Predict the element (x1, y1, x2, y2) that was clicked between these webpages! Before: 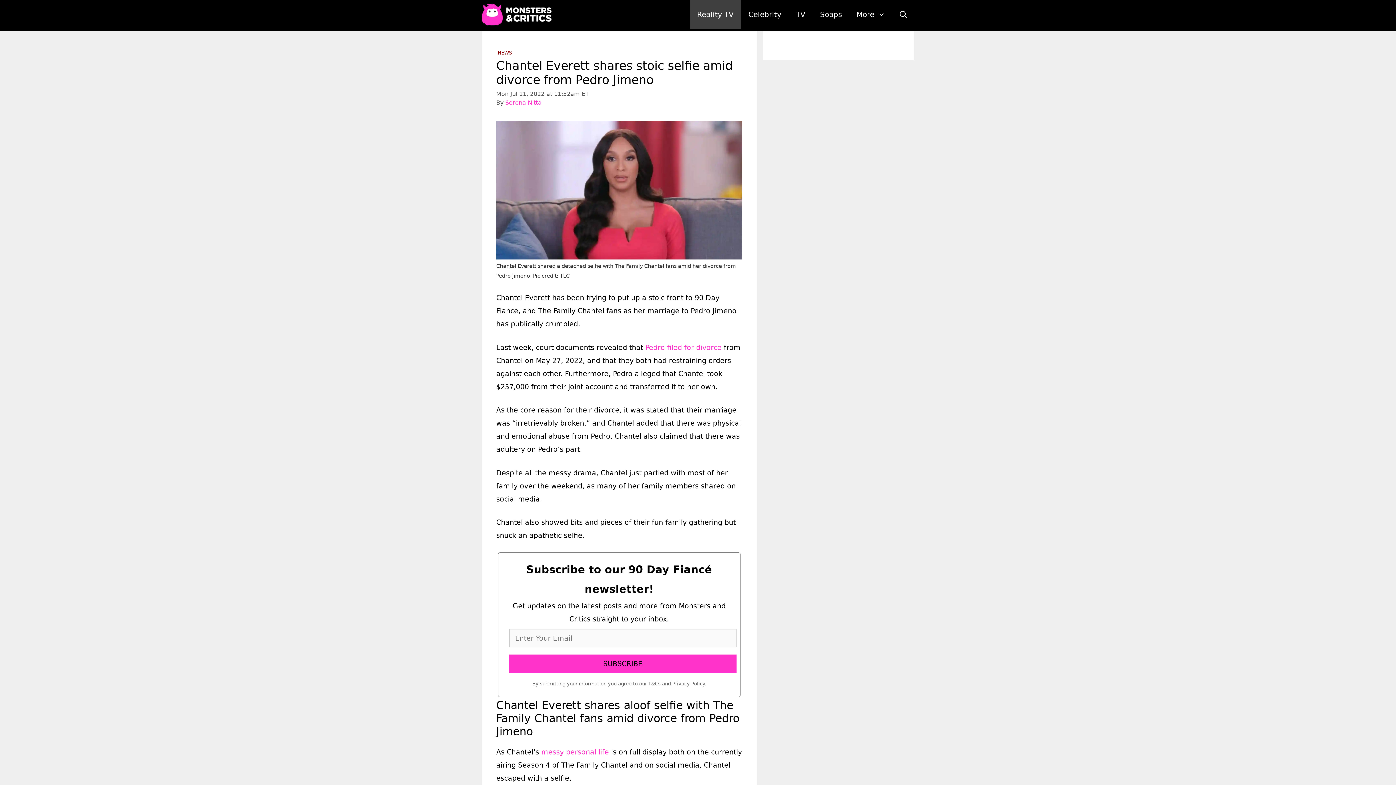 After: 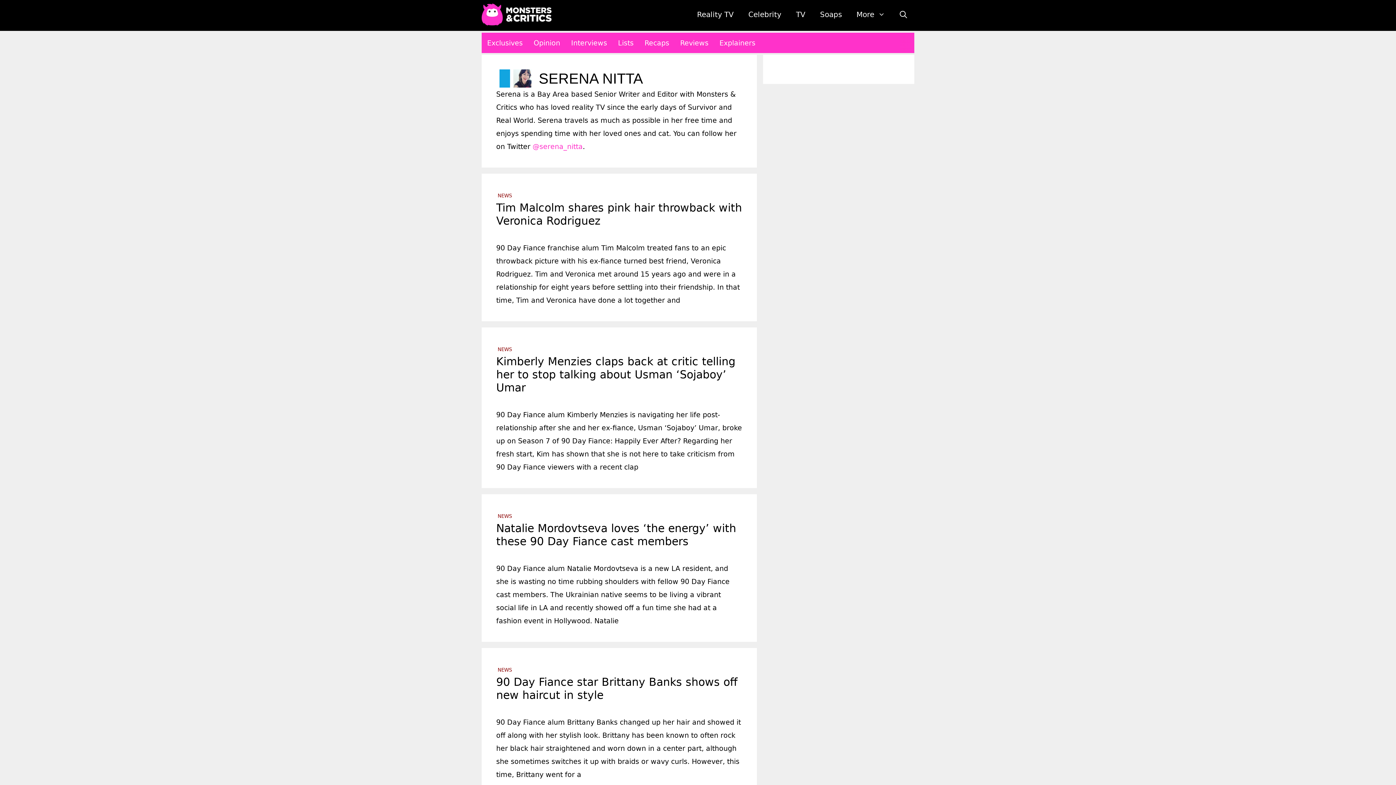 Action: bbox: (505, 99, 541, 106) label: Serena Nitta